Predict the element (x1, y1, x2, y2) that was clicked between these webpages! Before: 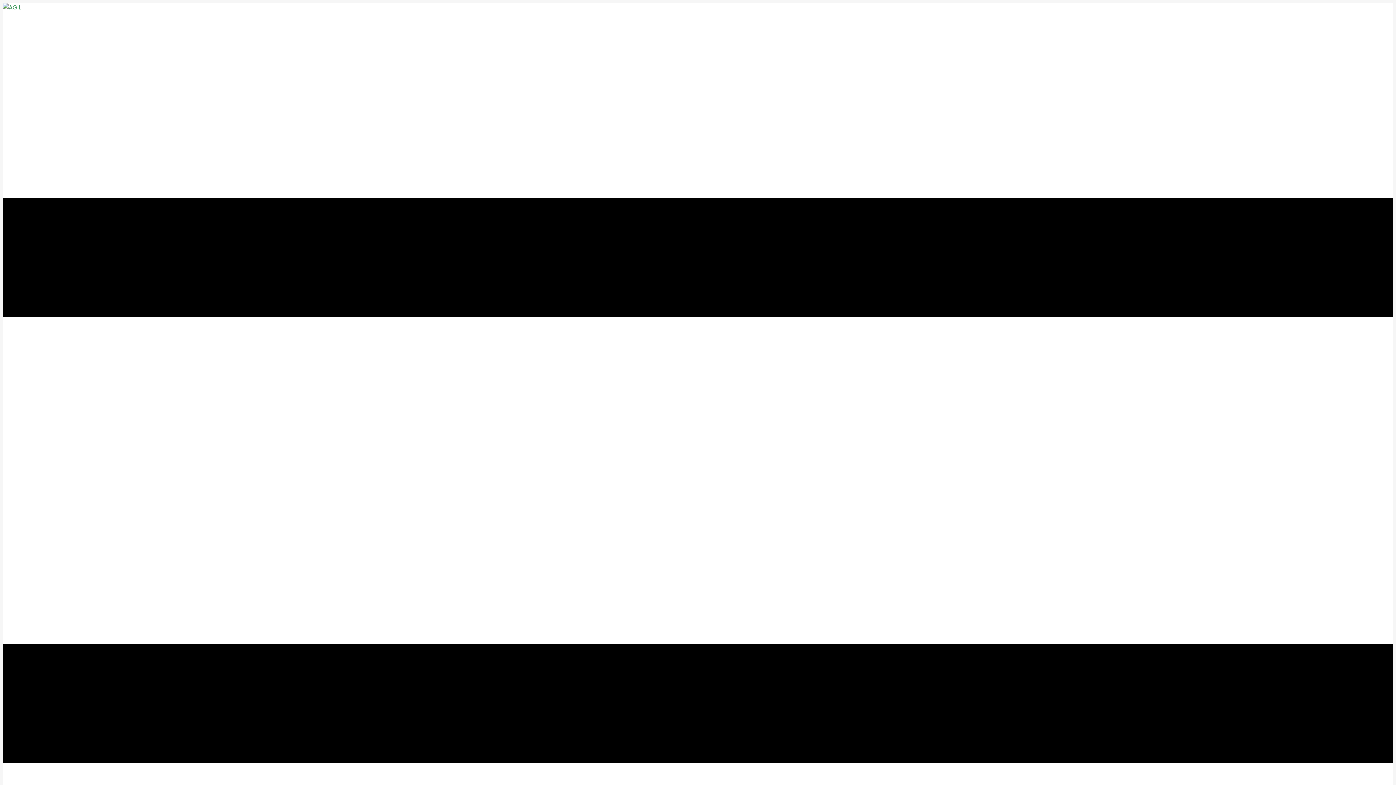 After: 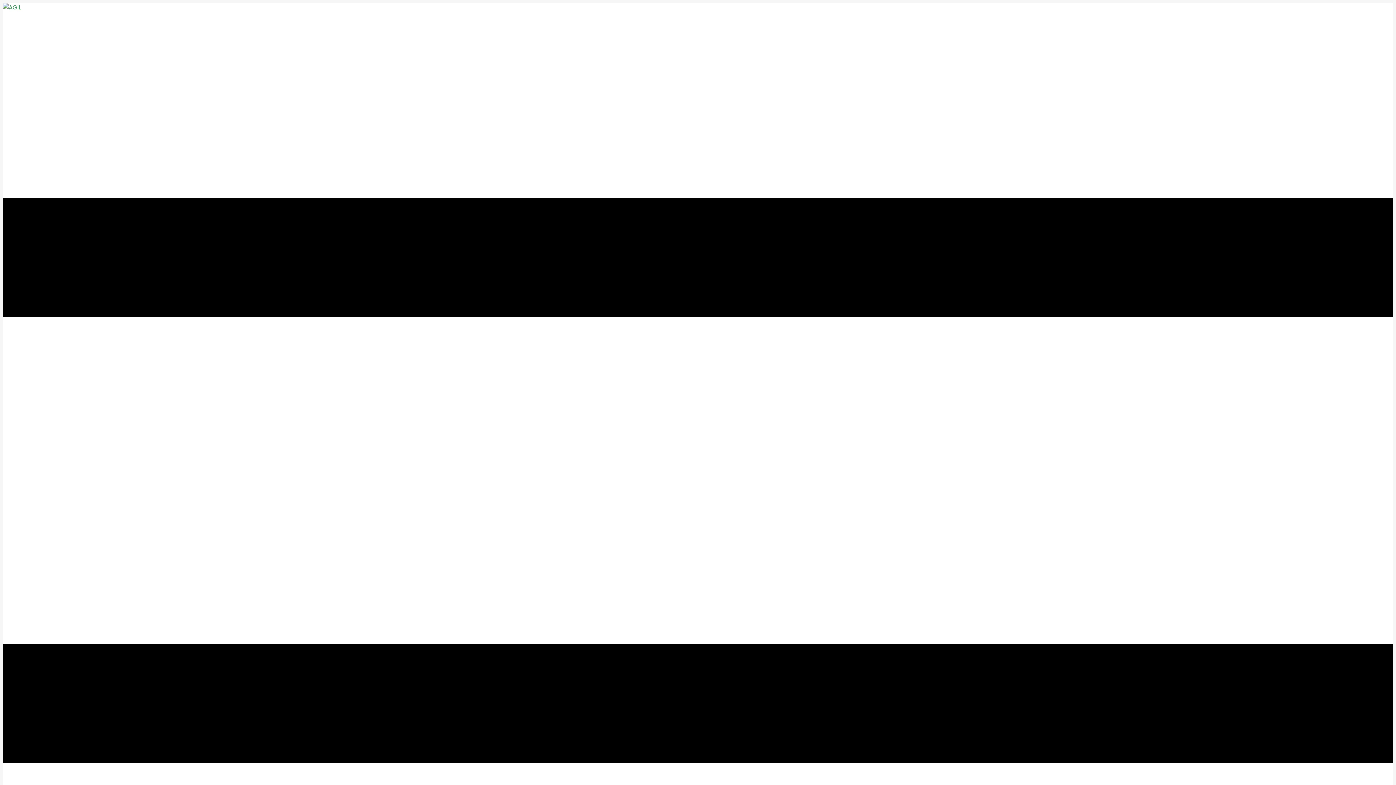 Action: bbox: (2, 3, 21, 11)